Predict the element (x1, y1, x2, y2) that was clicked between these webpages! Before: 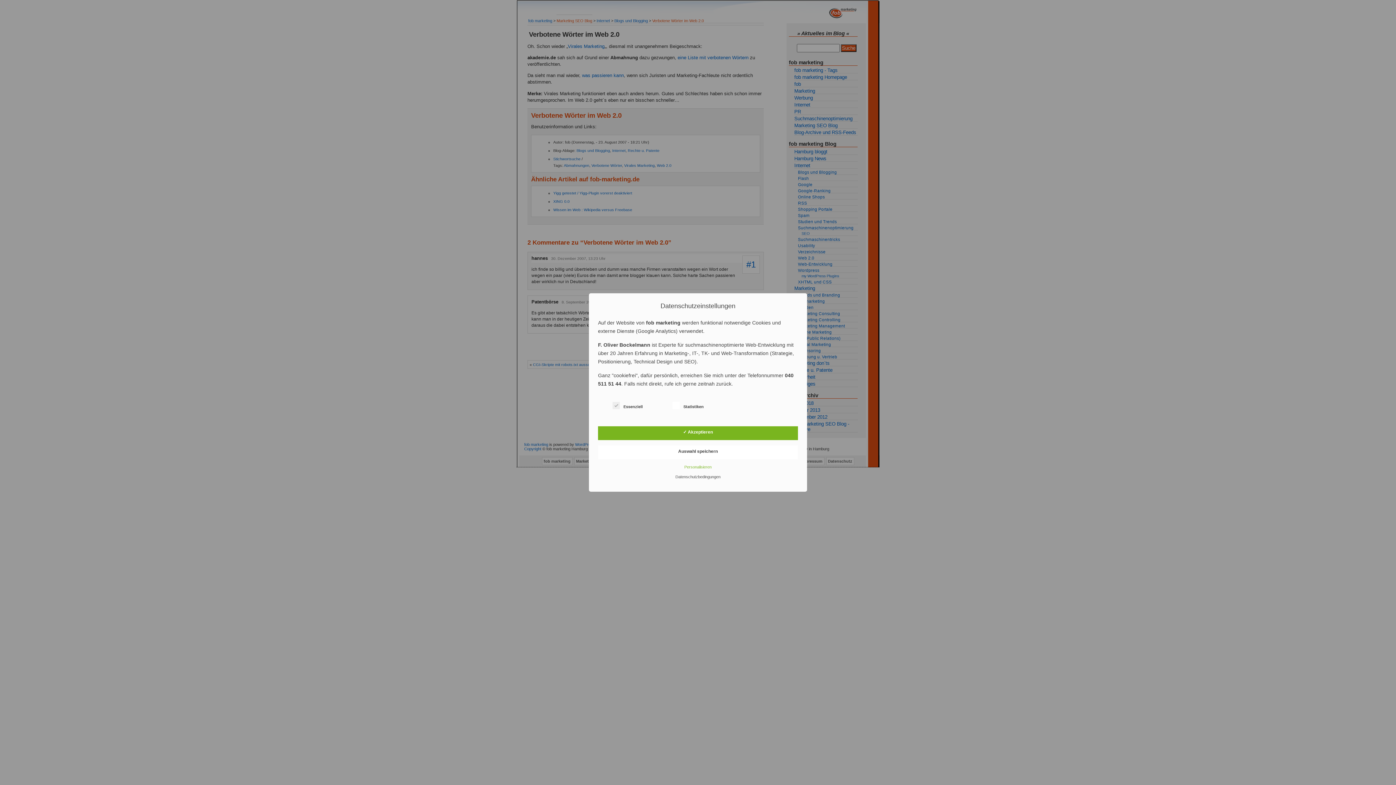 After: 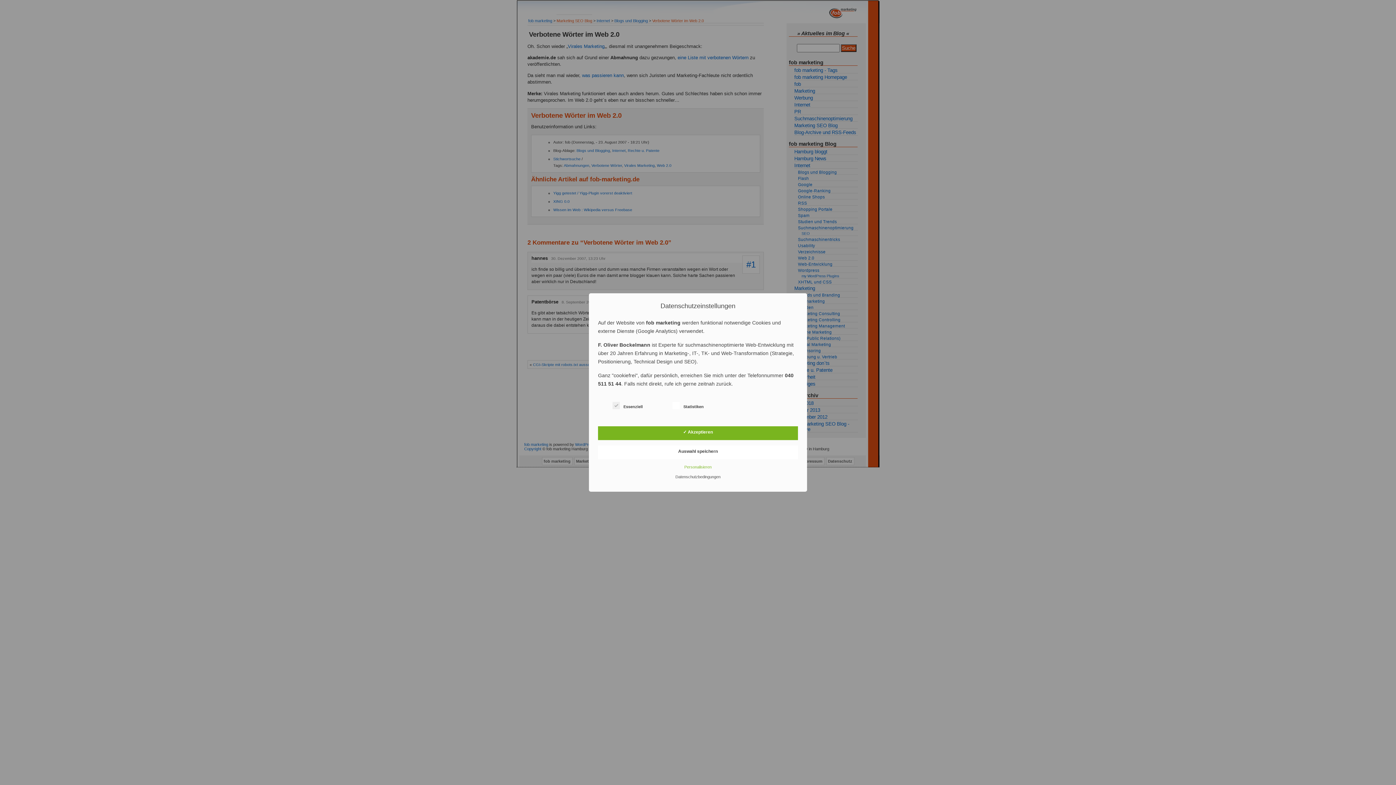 Action: label: Datenschutzbedingungen bbox: (672, 474, 724, 479)